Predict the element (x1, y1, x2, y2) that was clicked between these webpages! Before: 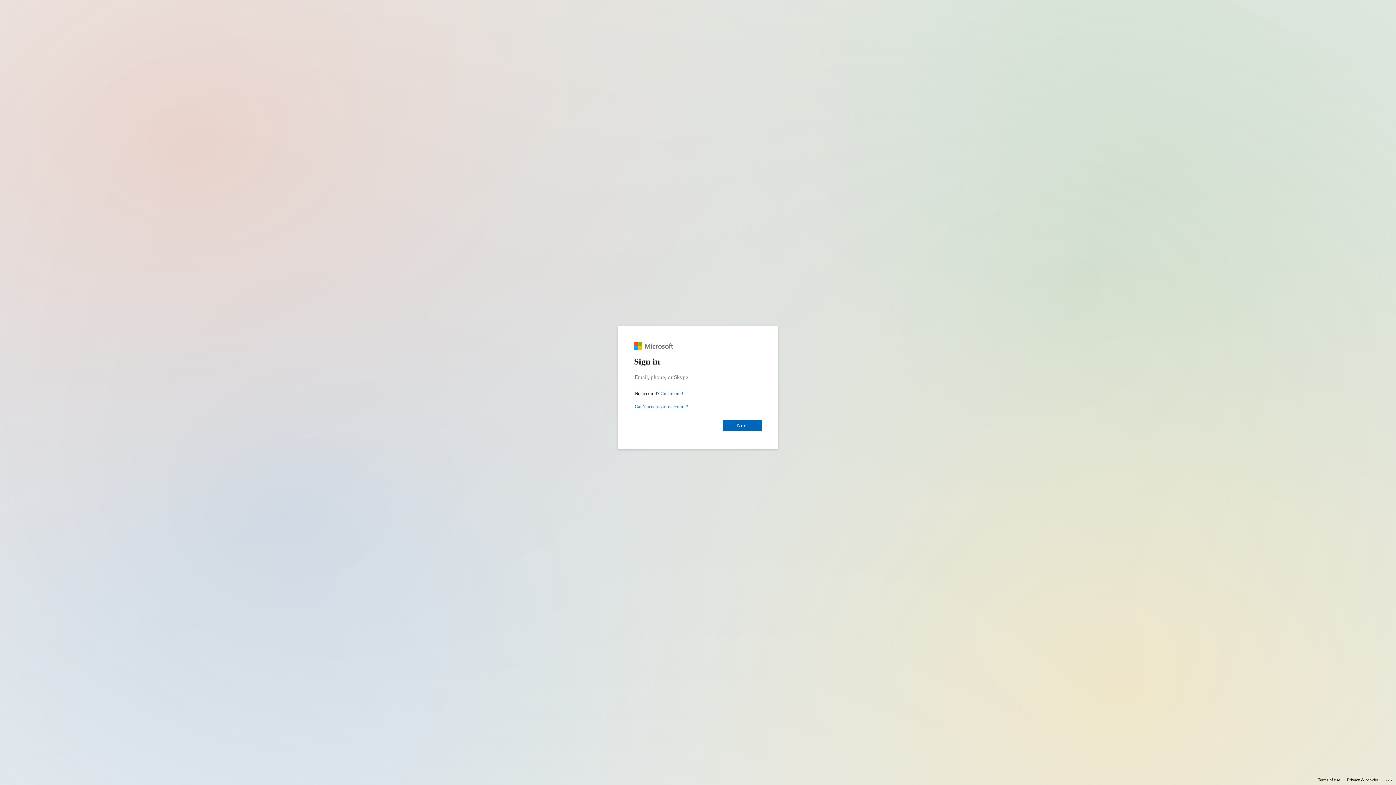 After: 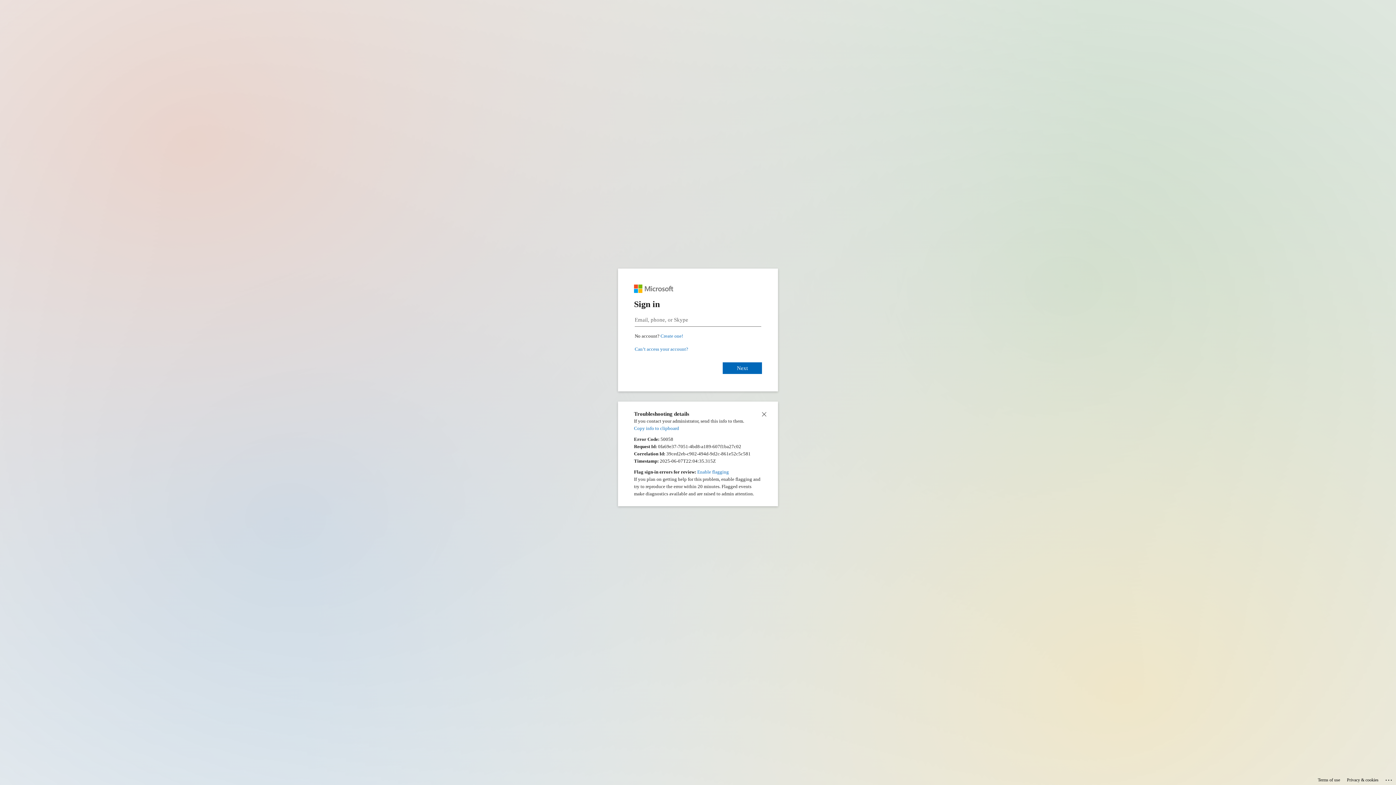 Action: label: Click here for troubleshooting information bbox: (1385, 775, 1393, 783)